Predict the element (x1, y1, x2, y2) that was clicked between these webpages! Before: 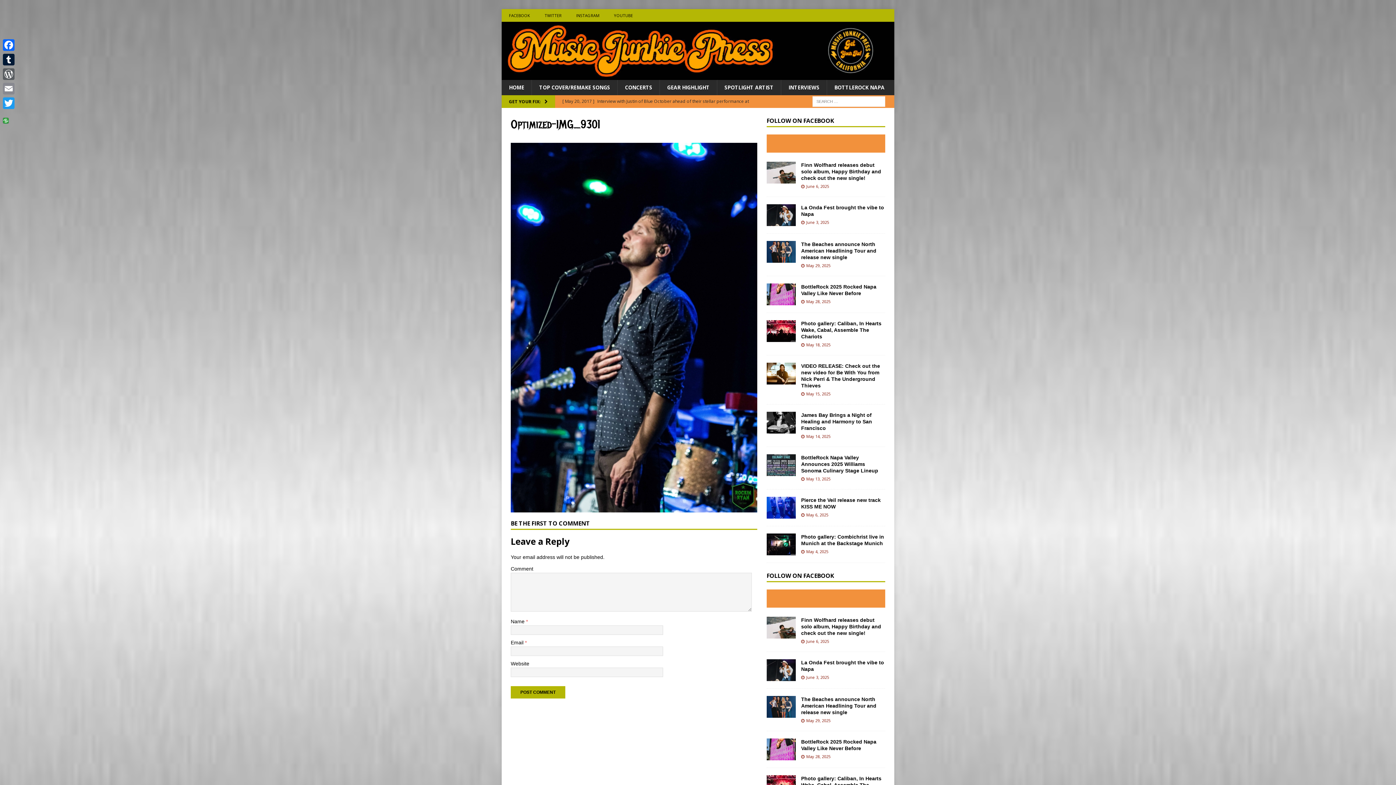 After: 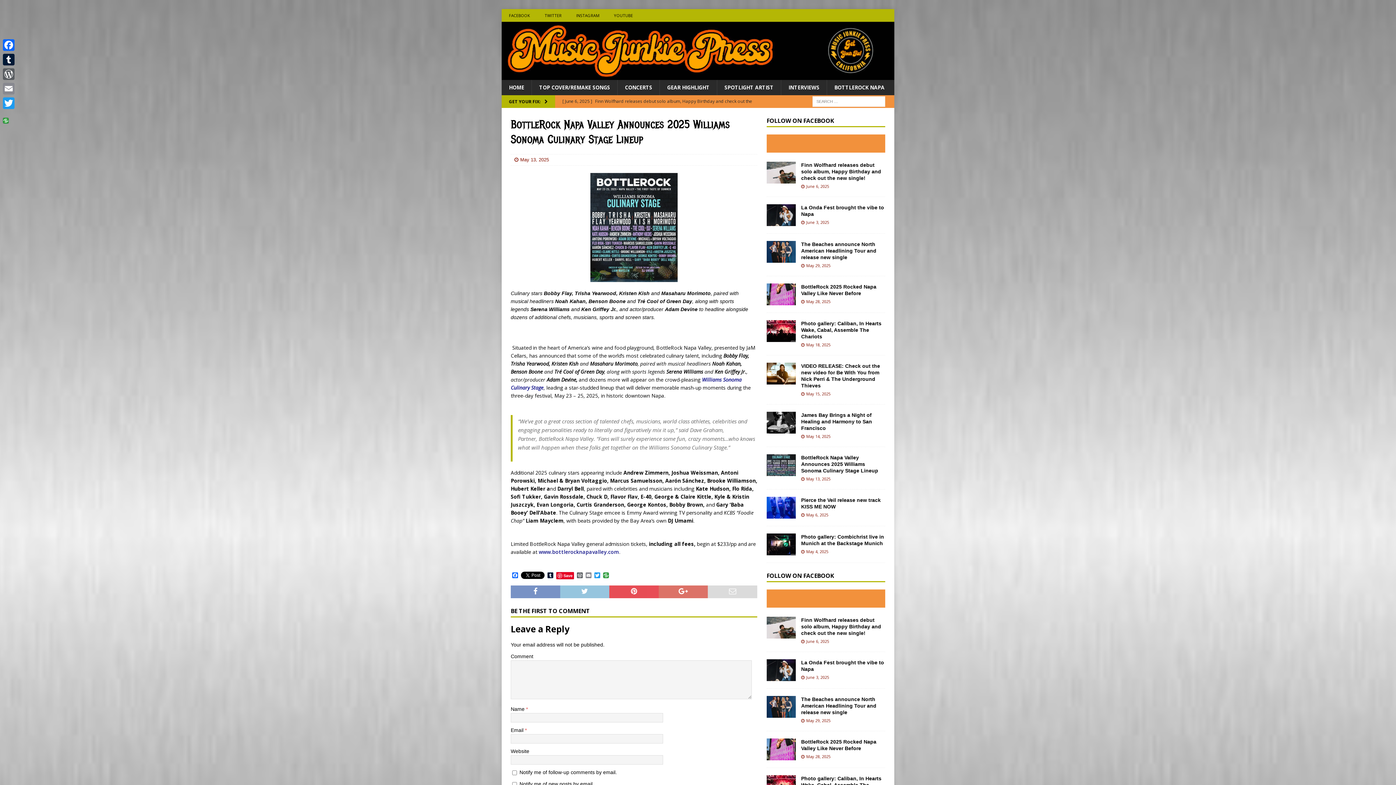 Action: bbox: (766, 454, 795, 476)